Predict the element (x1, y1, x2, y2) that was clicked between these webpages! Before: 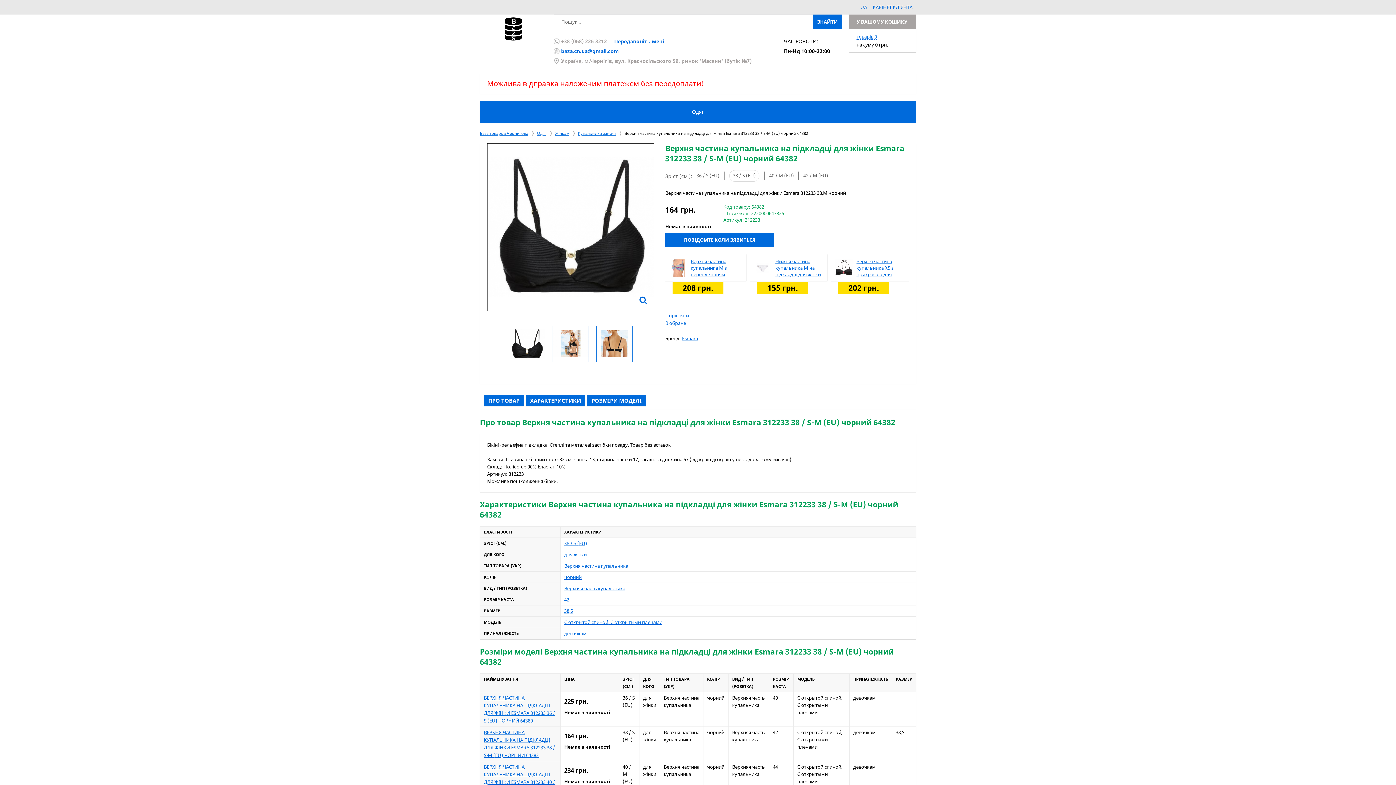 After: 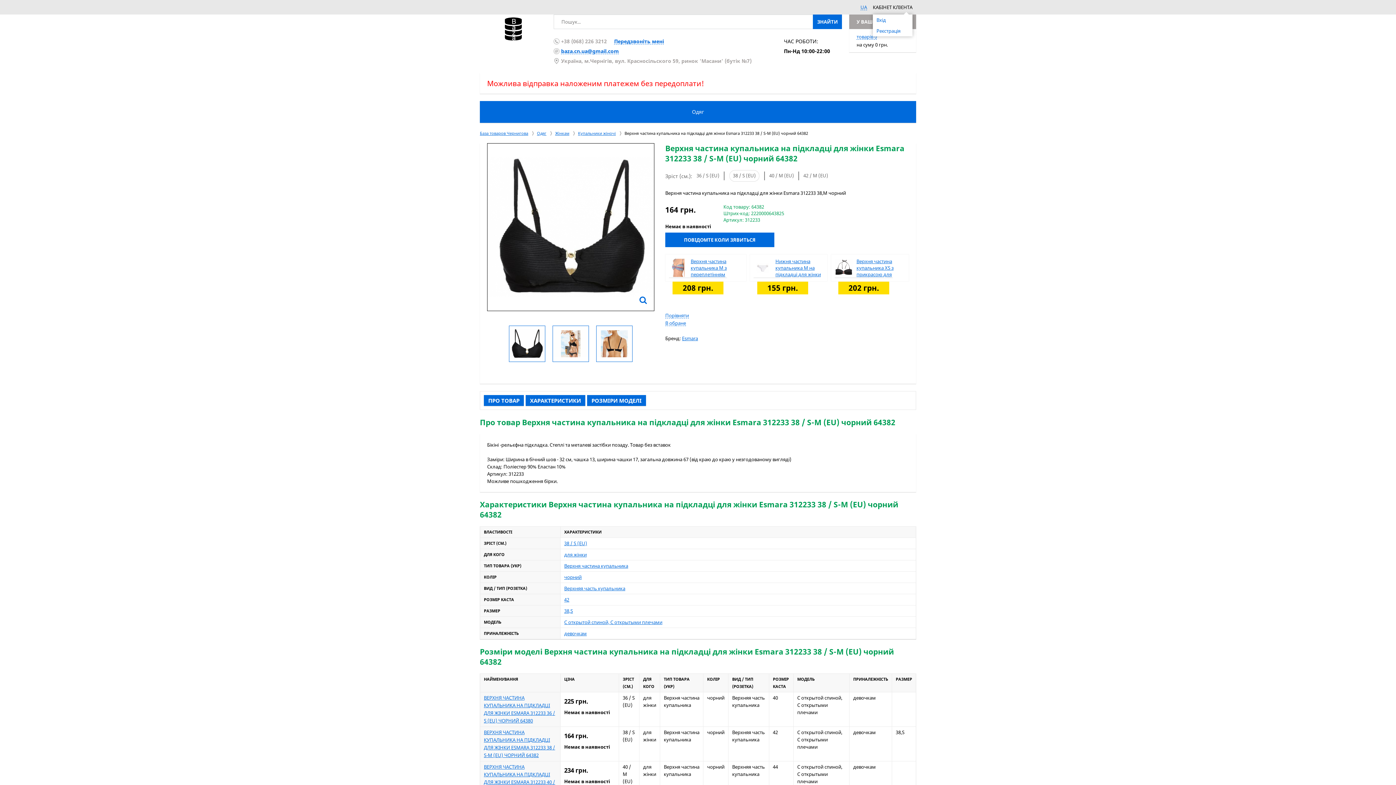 Action: label: КАБІНЕТ КЛІЄНТА bbox: (873, 0, 912, 14)